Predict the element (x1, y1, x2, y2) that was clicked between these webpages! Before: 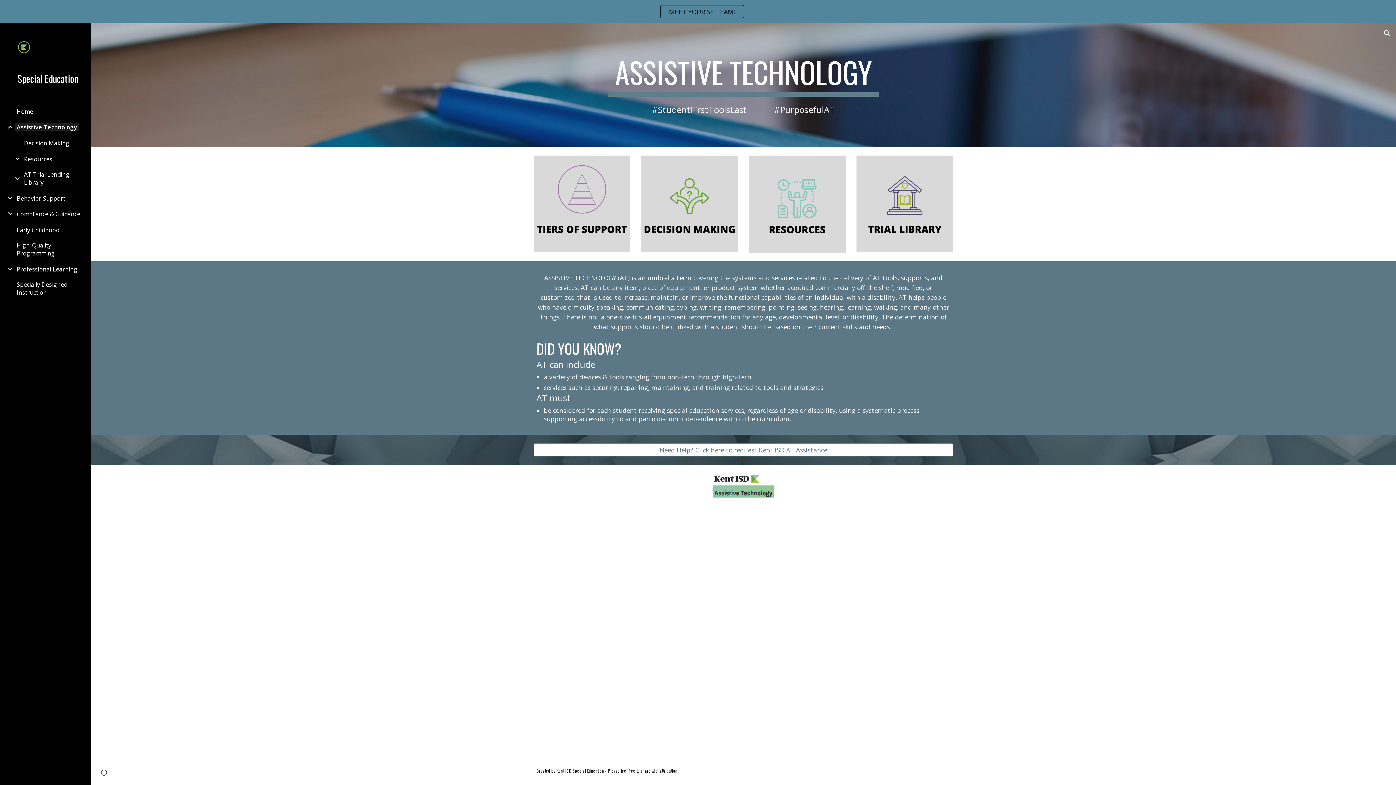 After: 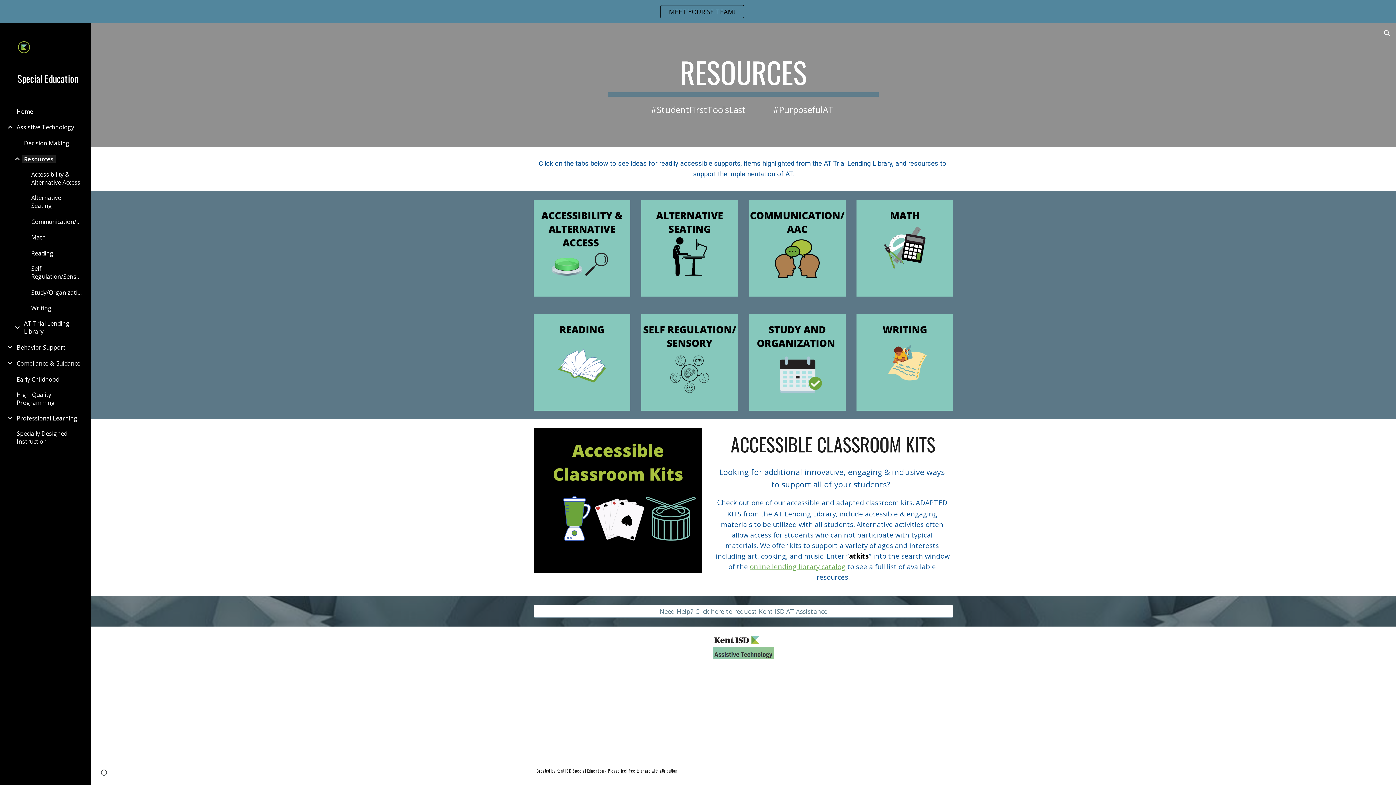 Action: bbox: (749, 155, 845, 252)